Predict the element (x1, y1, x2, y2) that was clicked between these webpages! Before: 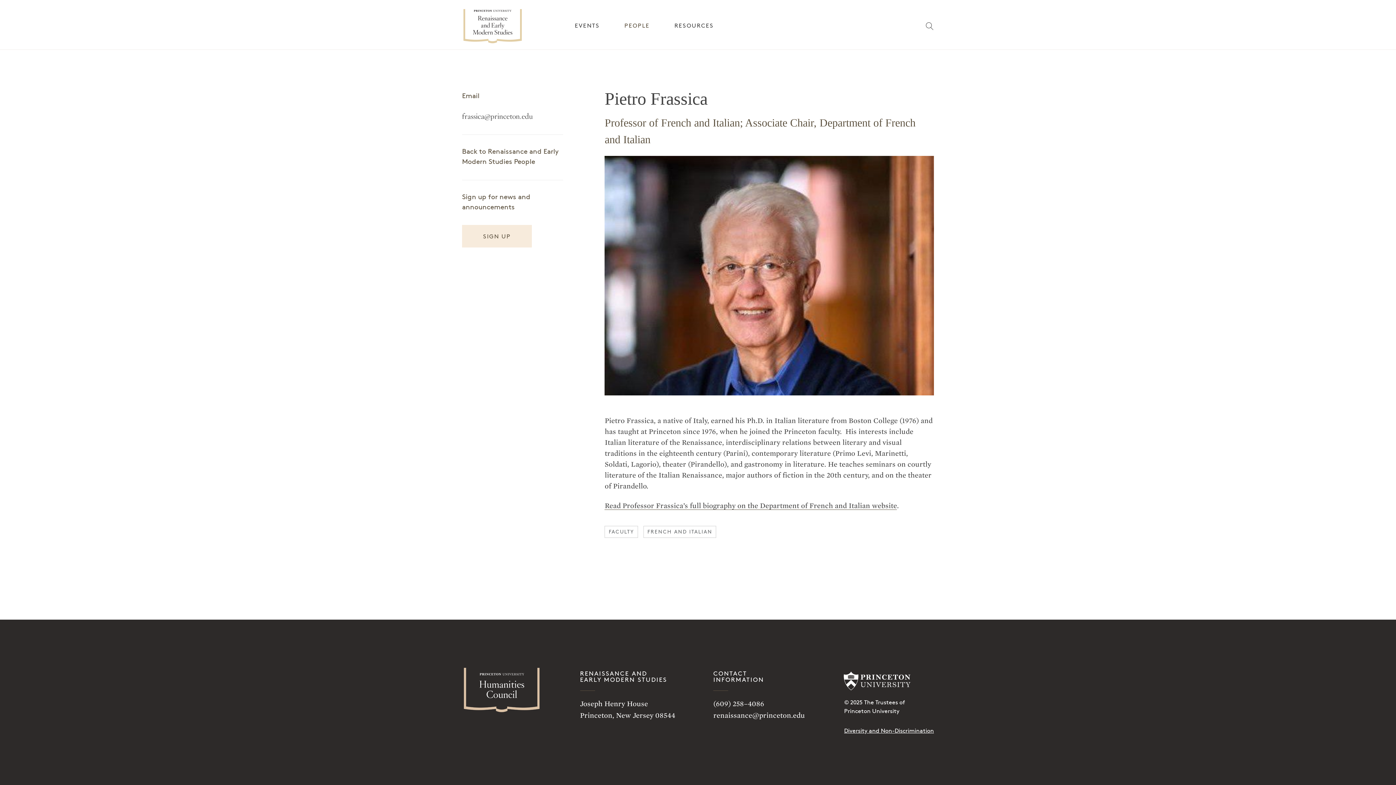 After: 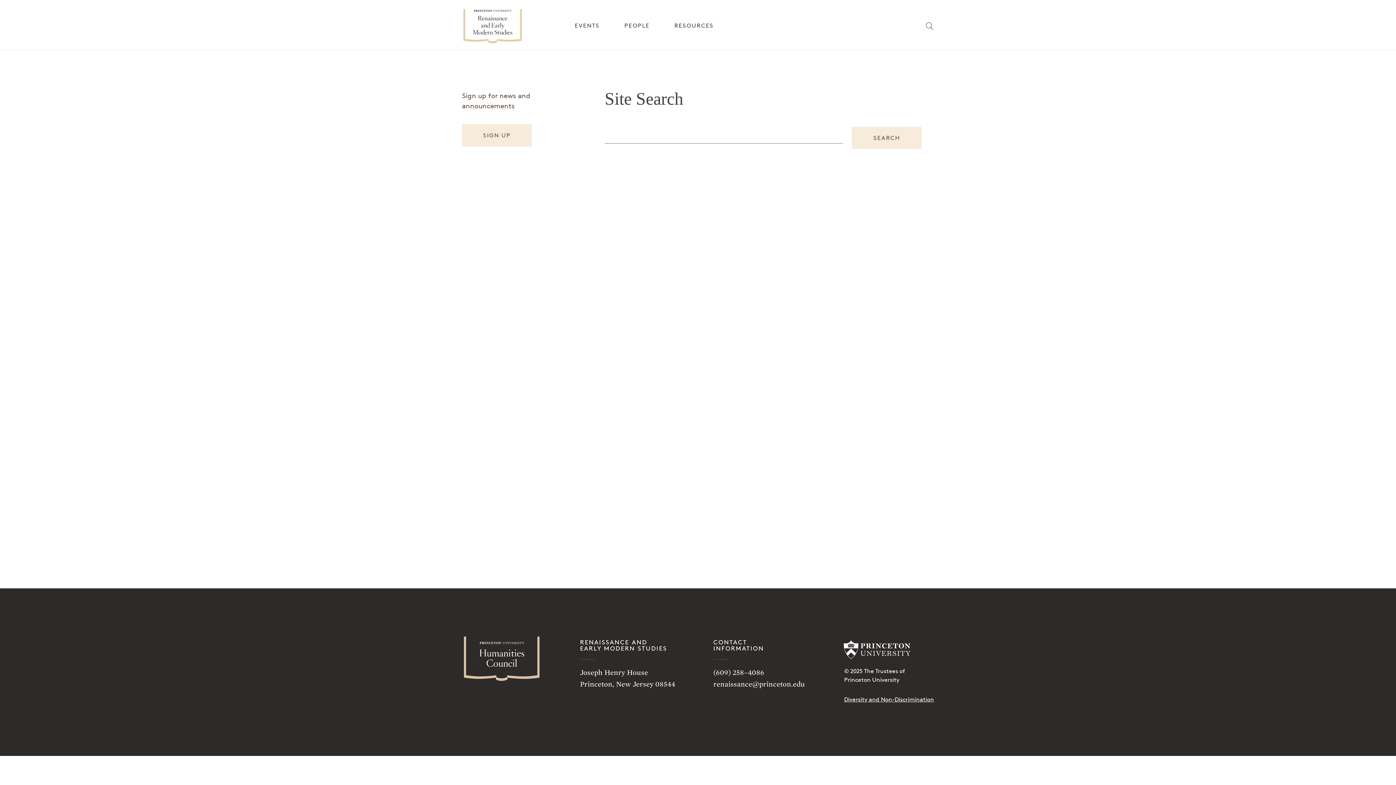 Action: bbox: (925, 25, 934, 31)